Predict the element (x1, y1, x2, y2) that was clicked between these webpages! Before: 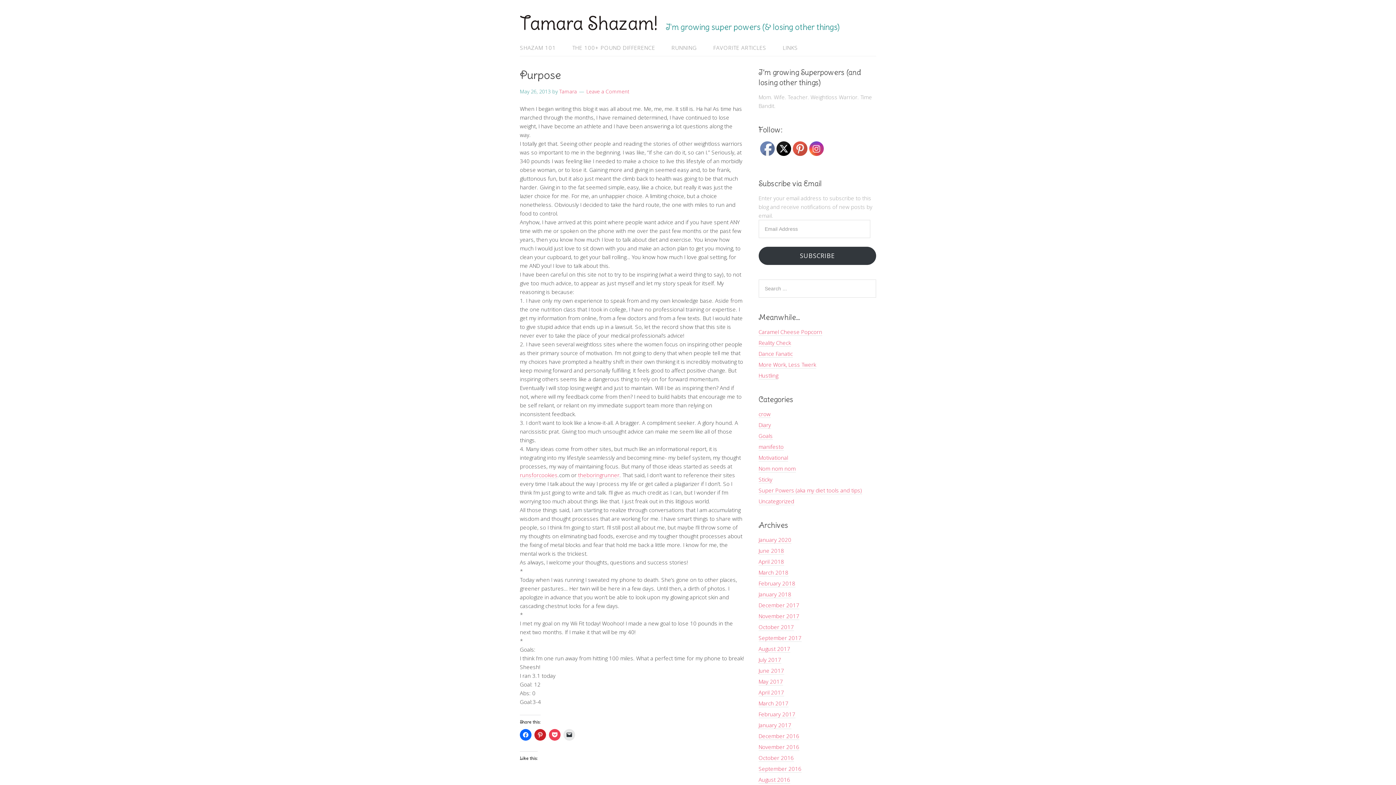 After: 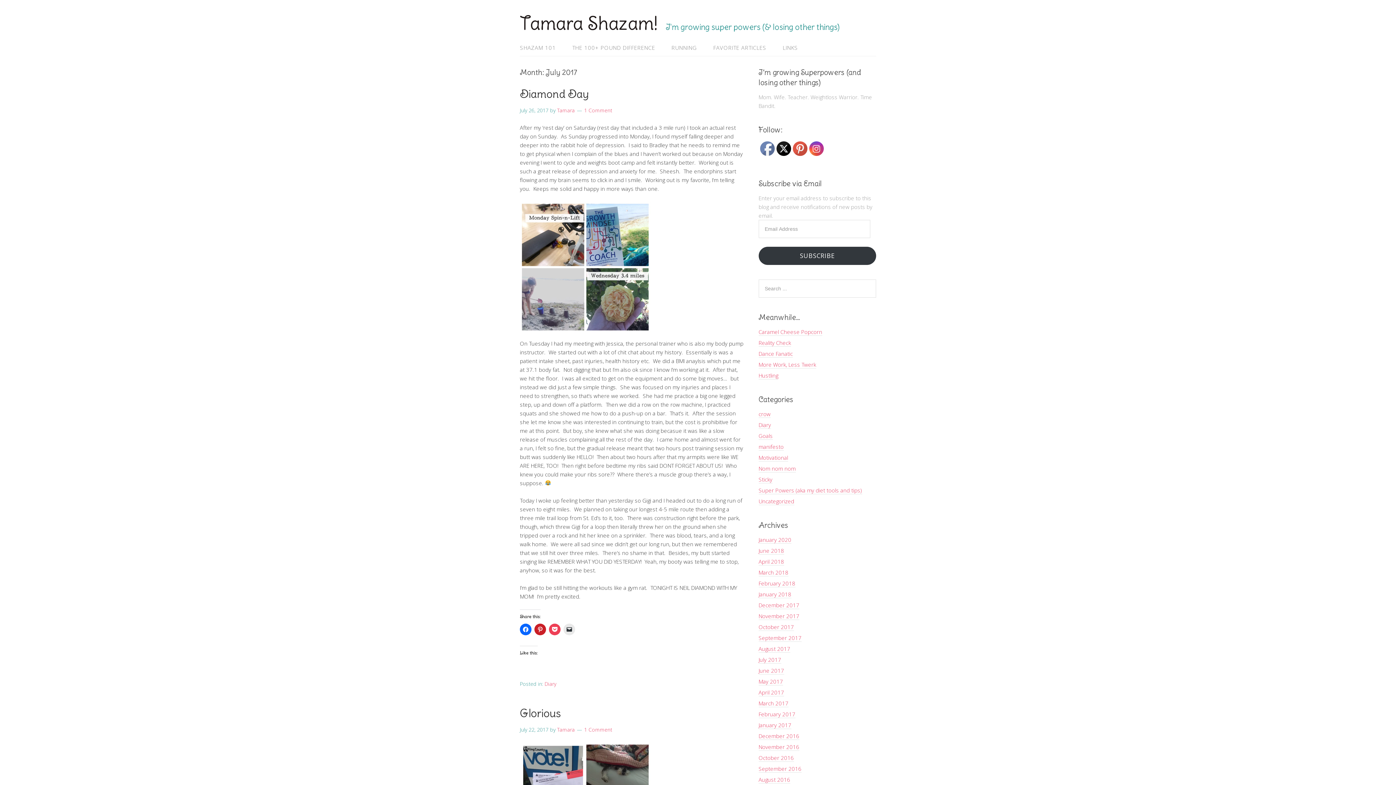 Action: label: July 2017 bbox: (758, 656, 781, 663)